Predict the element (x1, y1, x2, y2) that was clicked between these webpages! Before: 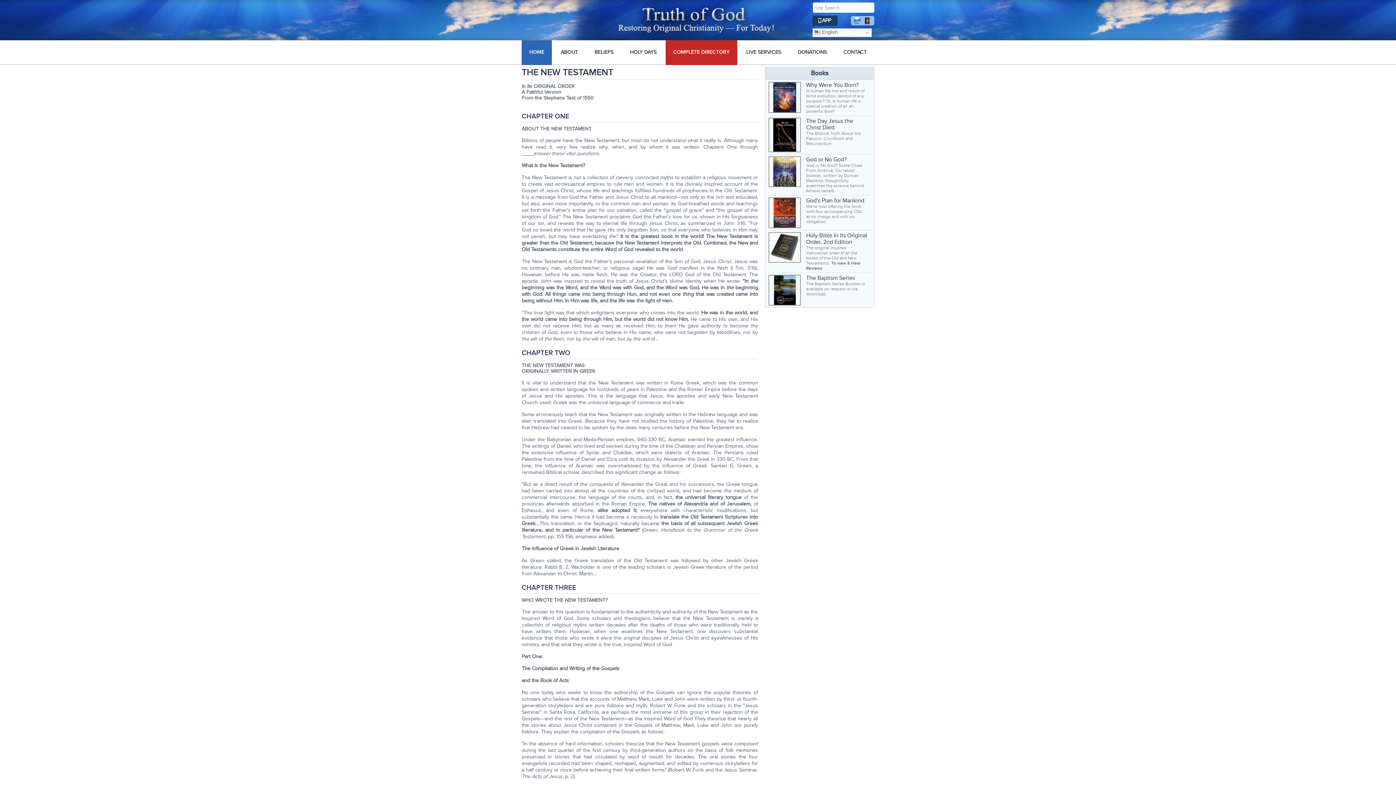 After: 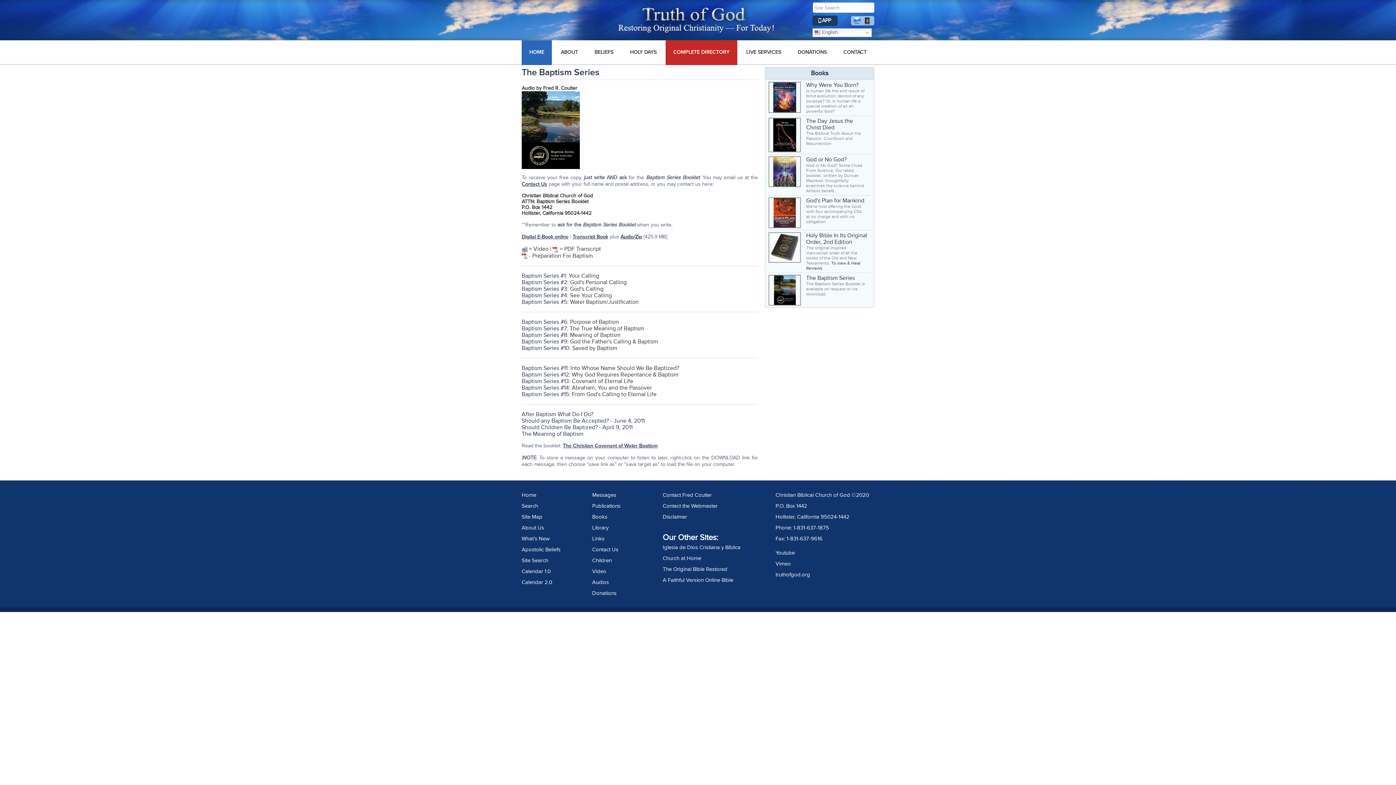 Action: bbox: (806, 274, 855, 281) label: The Baptism Series